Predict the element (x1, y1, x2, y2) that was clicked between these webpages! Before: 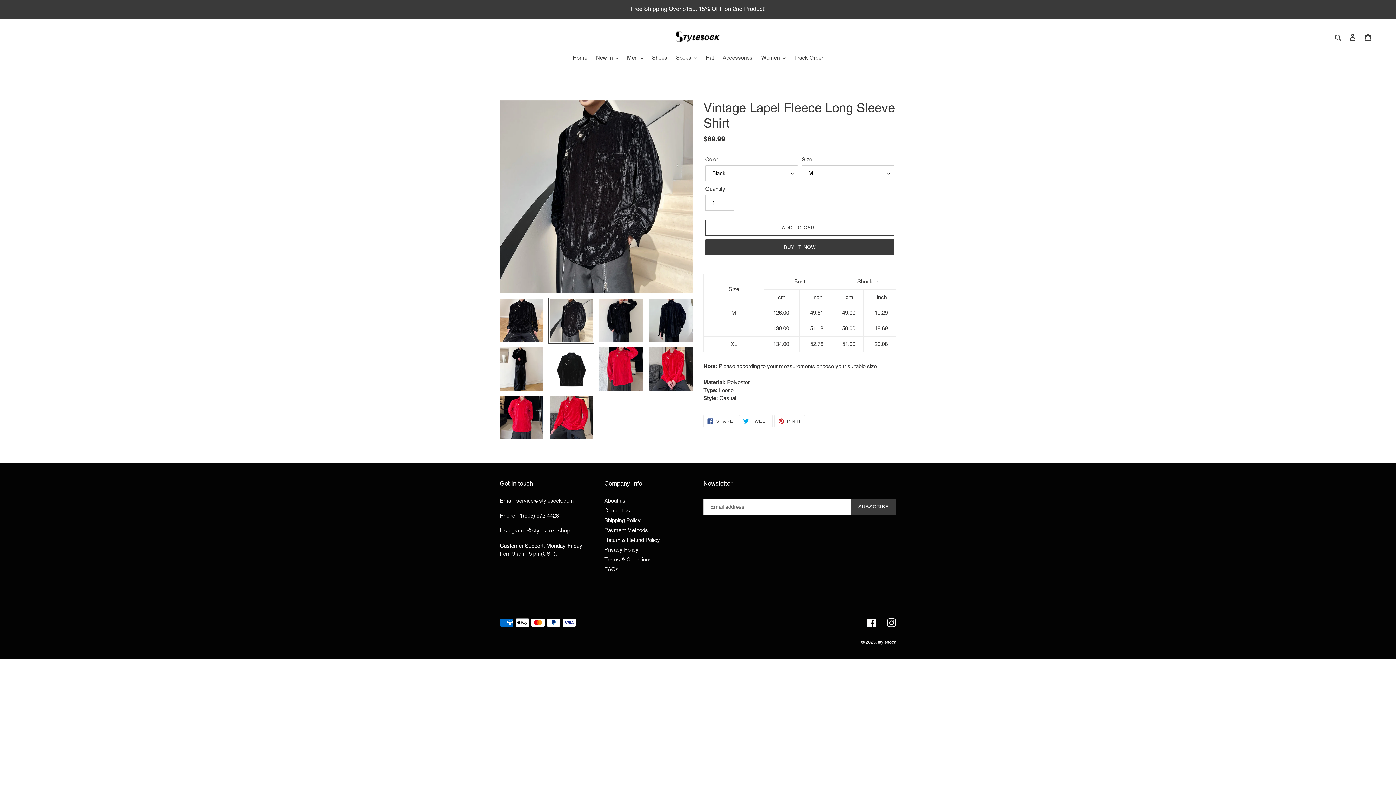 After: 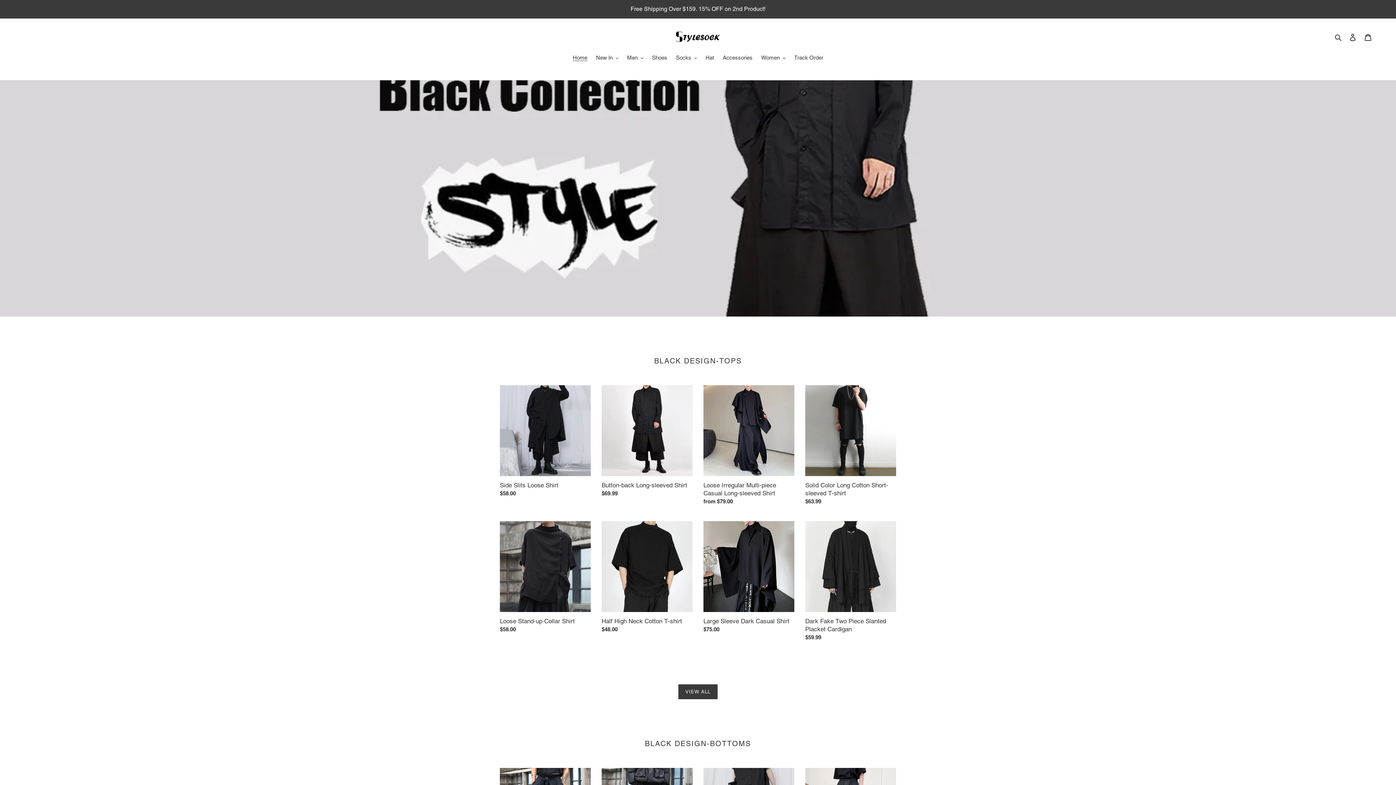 Action: label: Home bbox: (569, 53, 591, 62)